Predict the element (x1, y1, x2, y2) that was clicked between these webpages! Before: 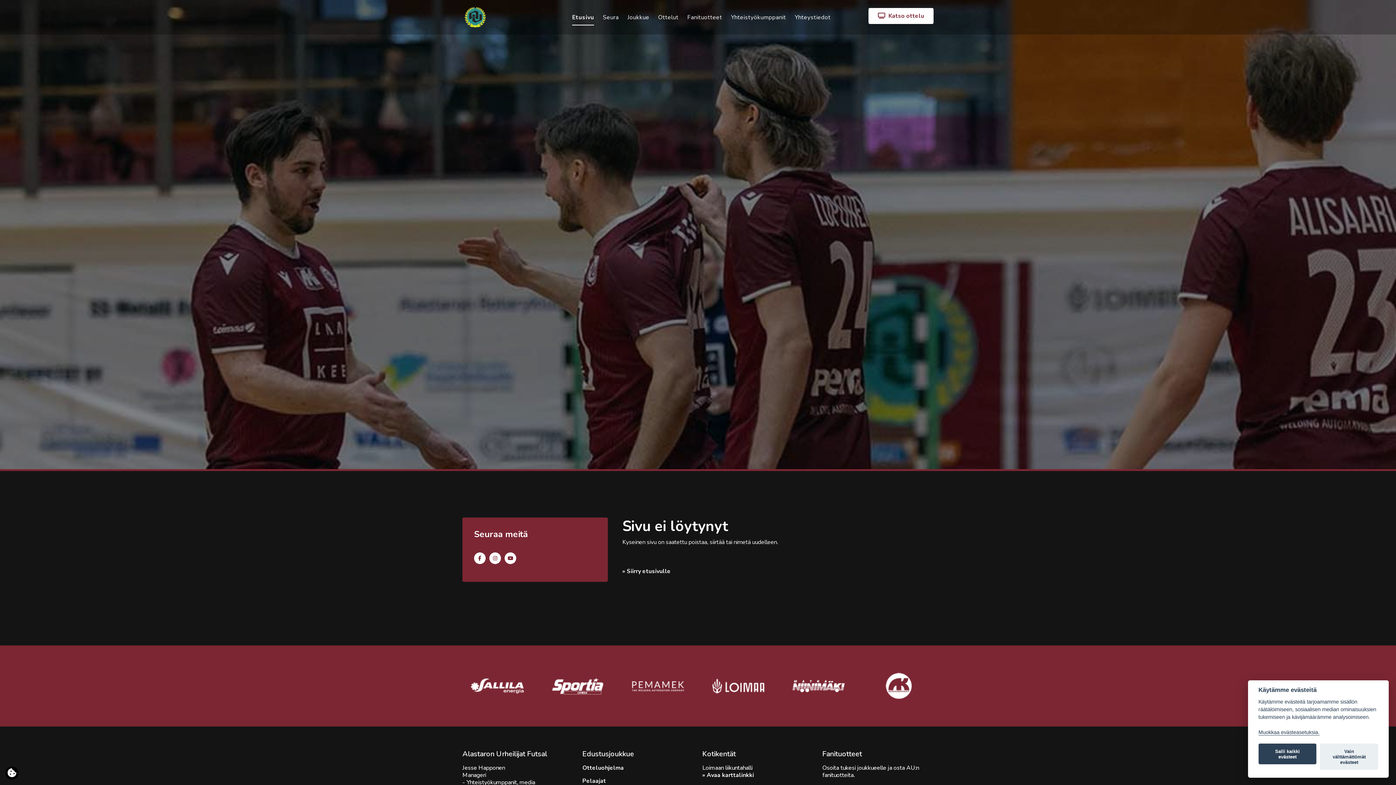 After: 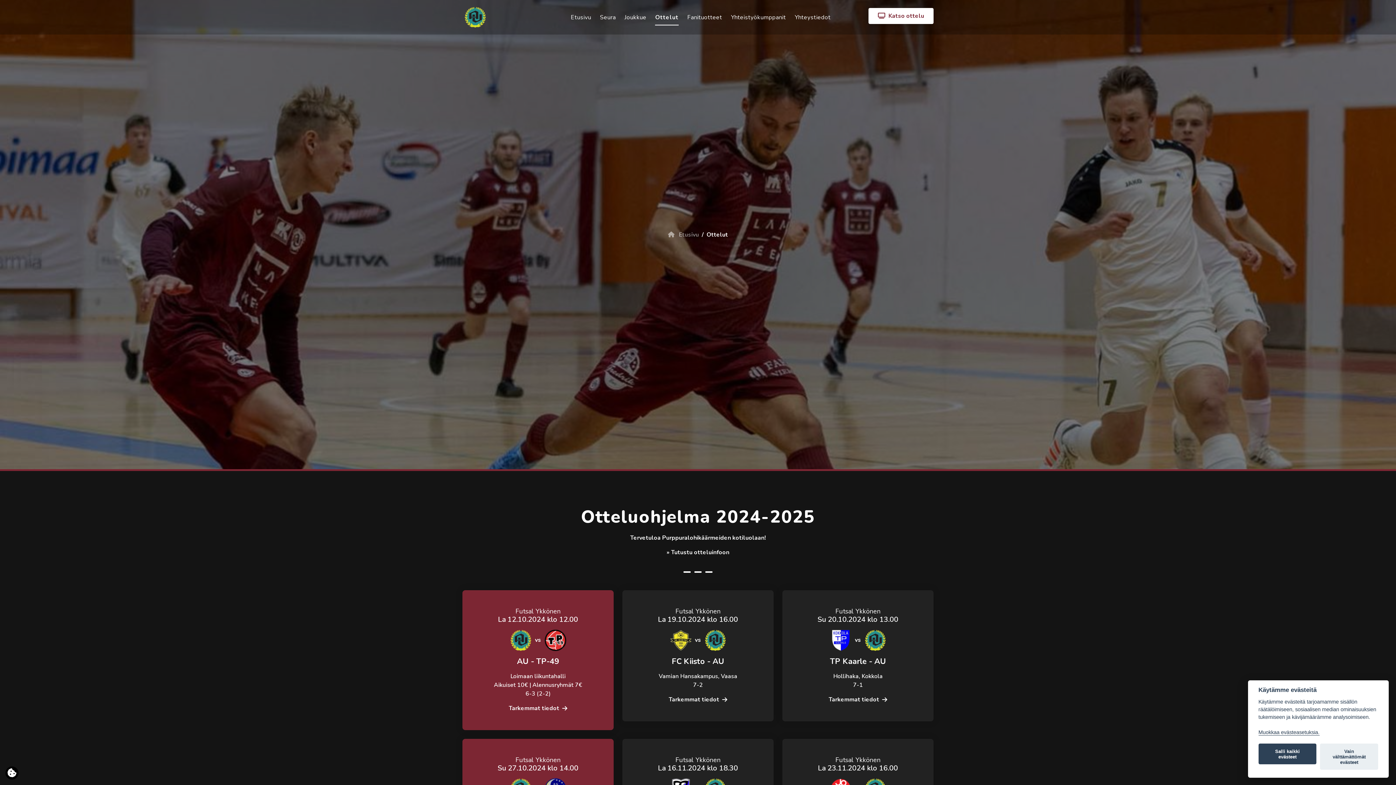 Action: label: Otteluohjelma bbox: (582, 765, 624, 773)